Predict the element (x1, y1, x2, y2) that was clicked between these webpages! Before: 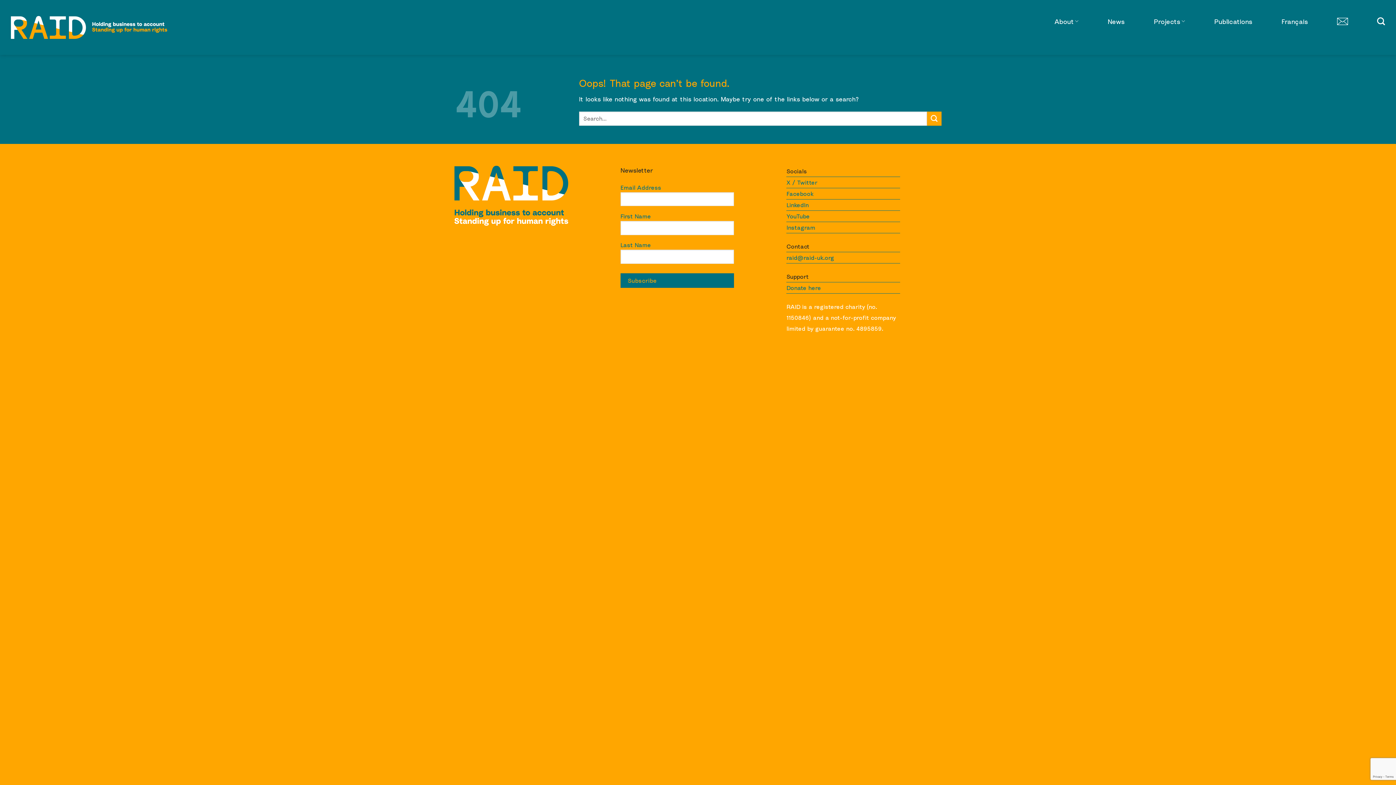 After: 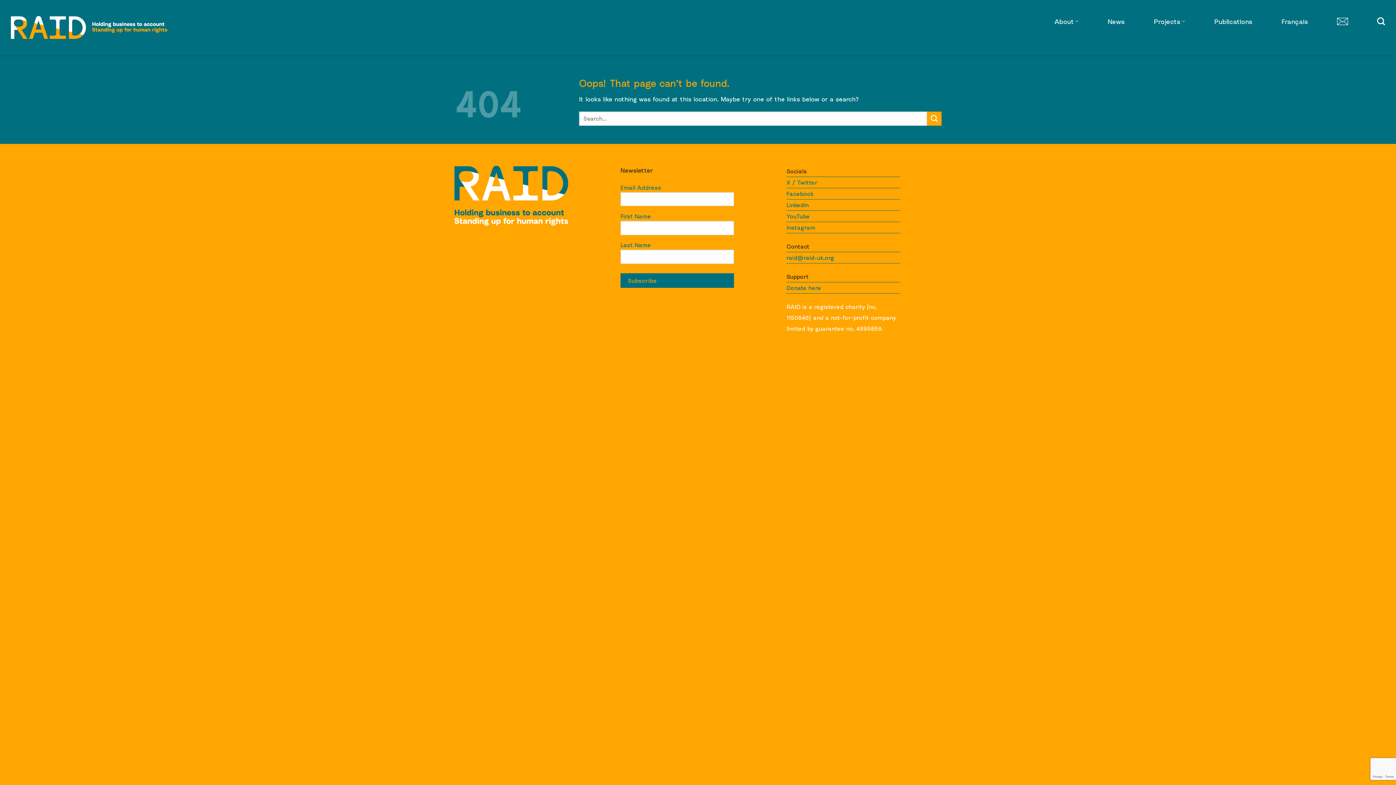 Action: bbox: (786, 252, 900, 263) label: raid@raid-uk.org